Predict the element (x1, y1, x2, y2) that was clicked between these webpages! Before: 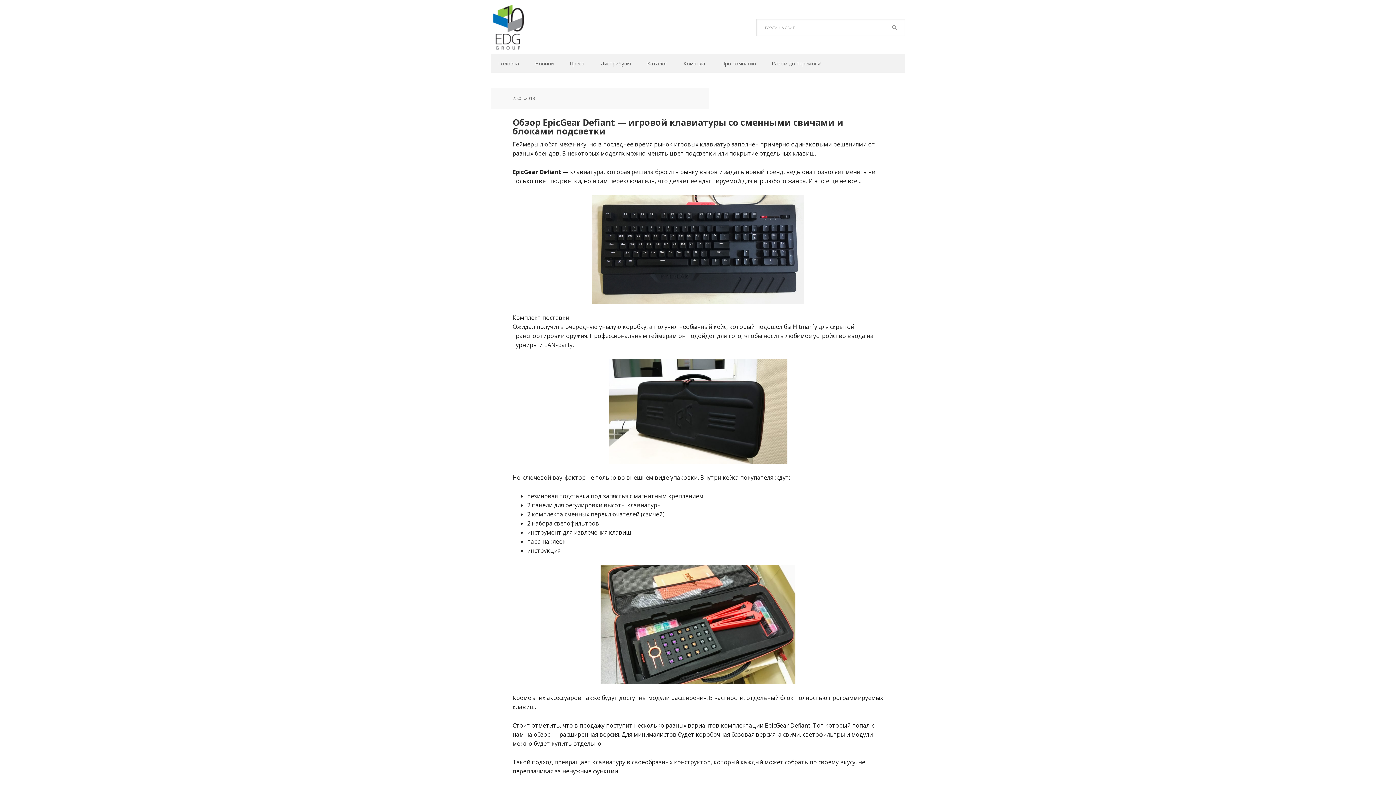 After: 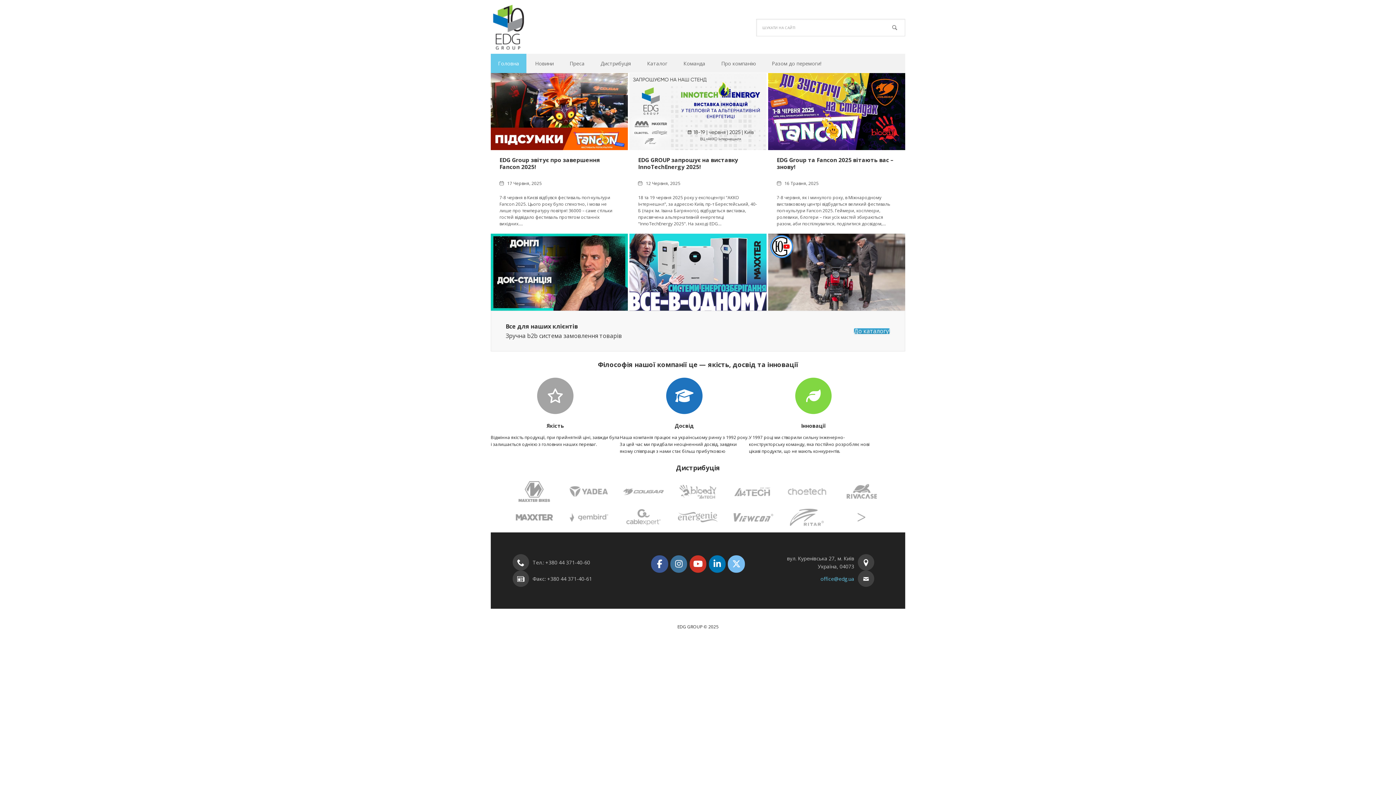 Action: label: Головна bbox: (490, 53, 526, 73)